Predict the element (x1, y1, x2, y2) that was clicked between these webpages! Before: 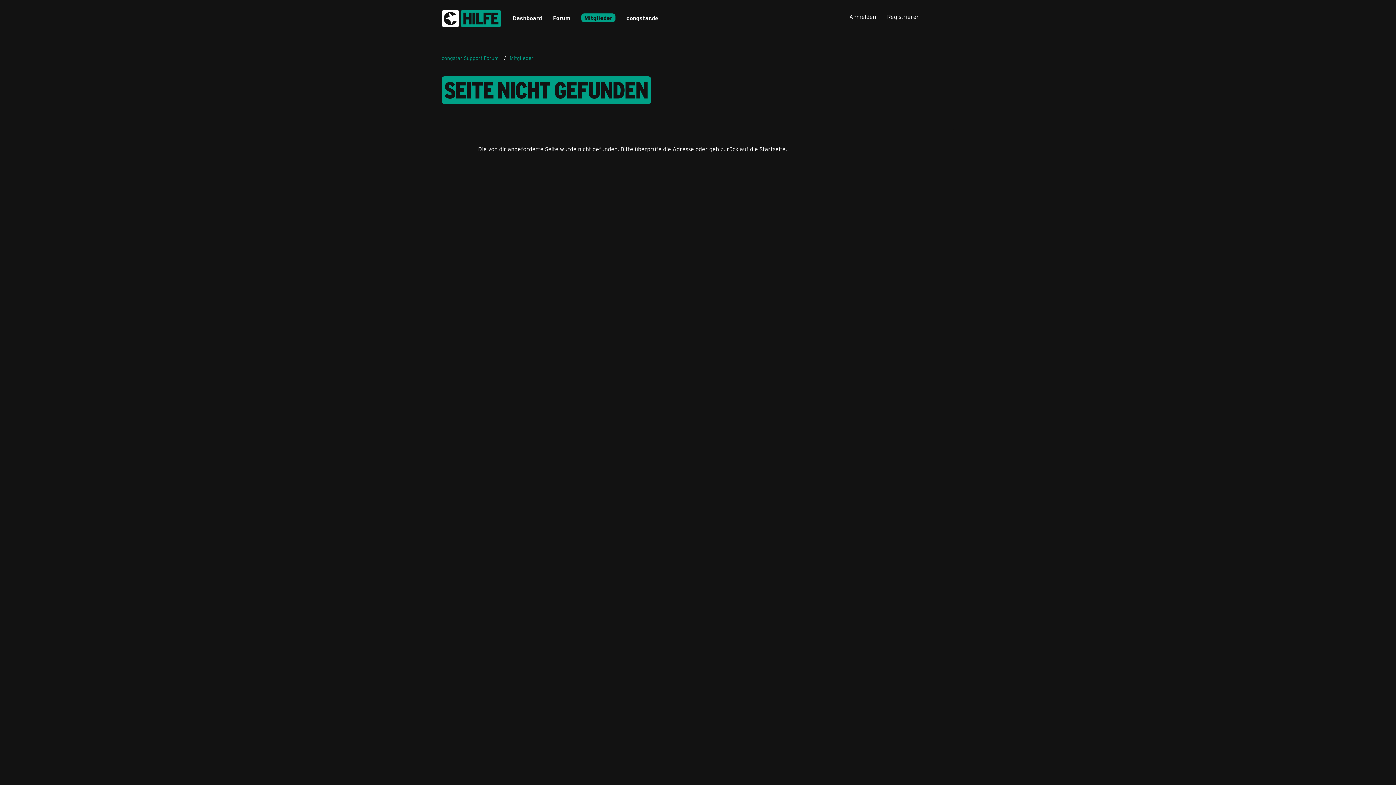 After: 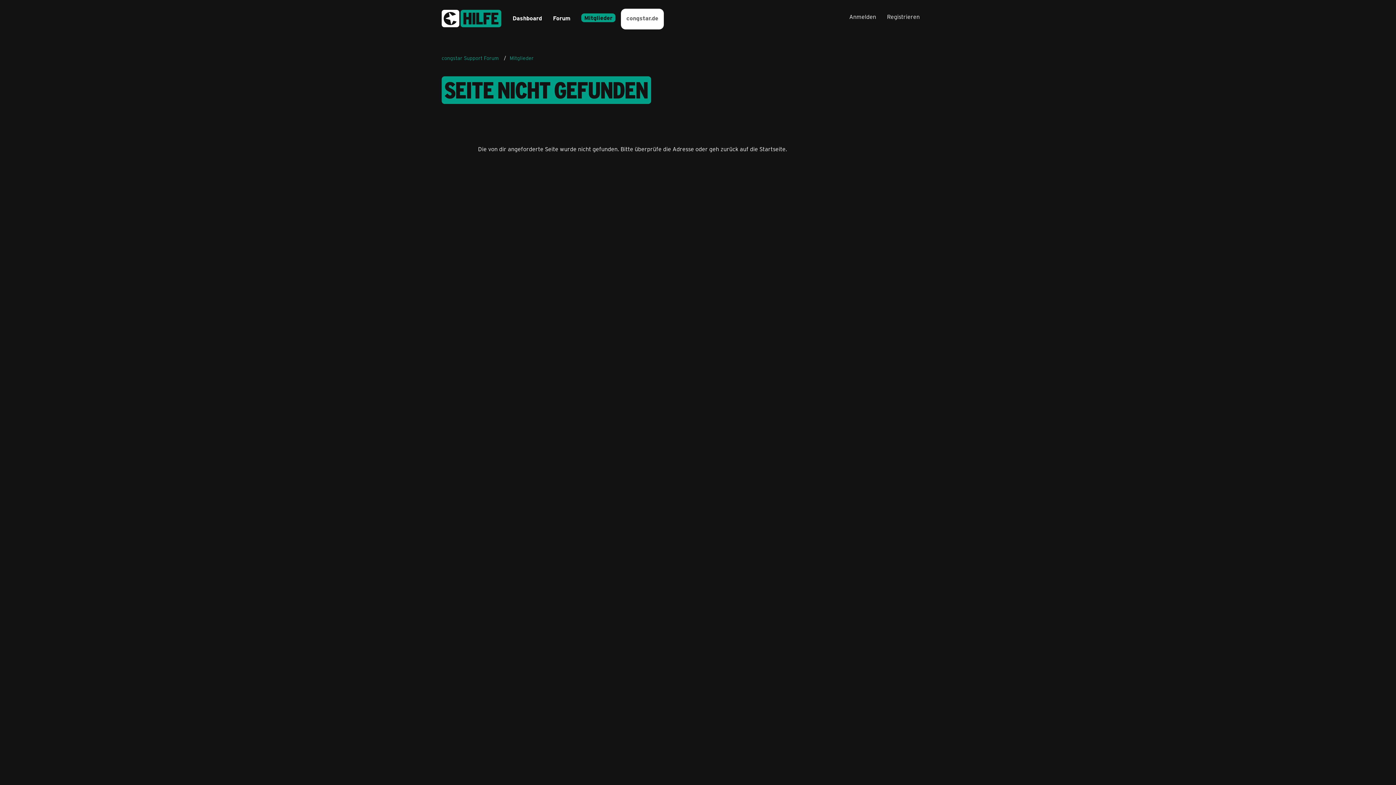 Action: bbox: (621, 8, 664, 29) label: congstar.de